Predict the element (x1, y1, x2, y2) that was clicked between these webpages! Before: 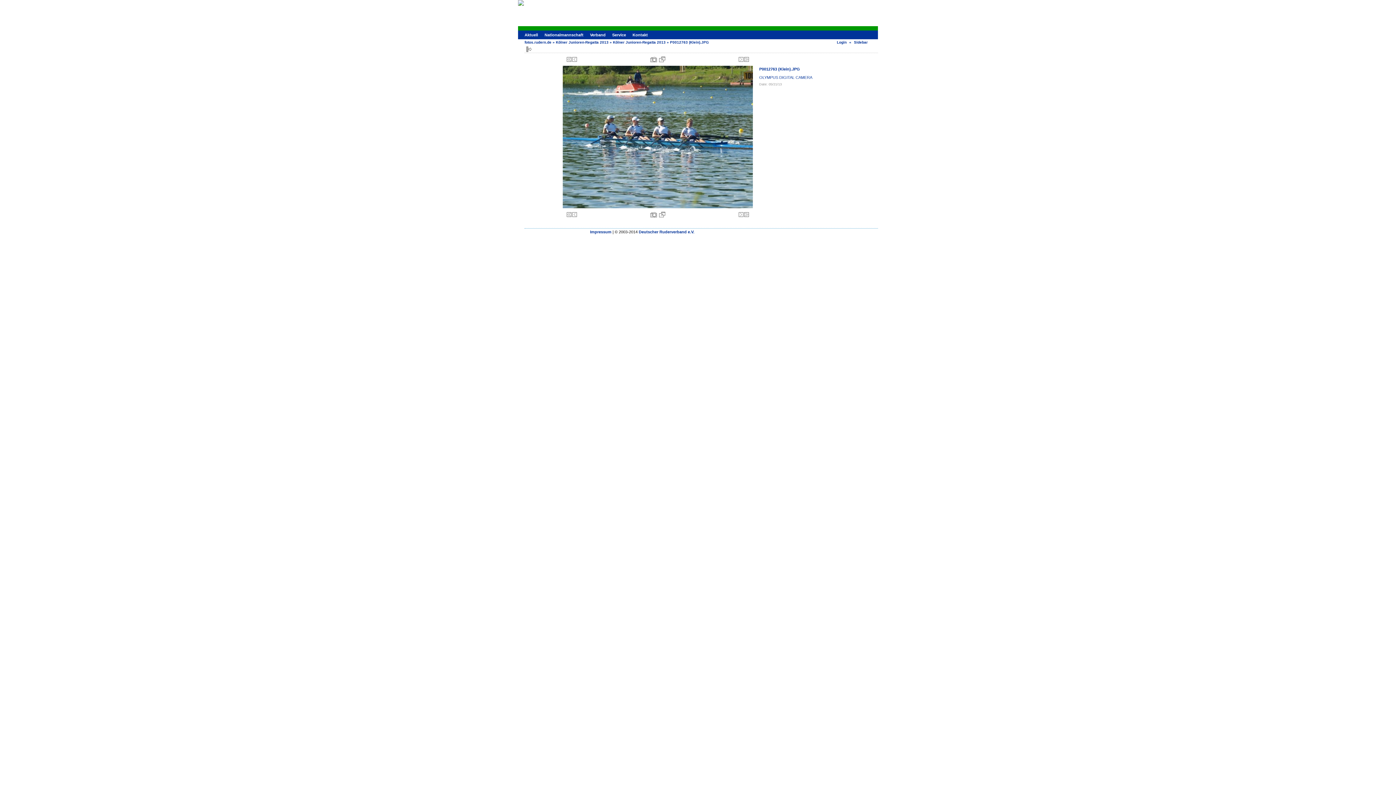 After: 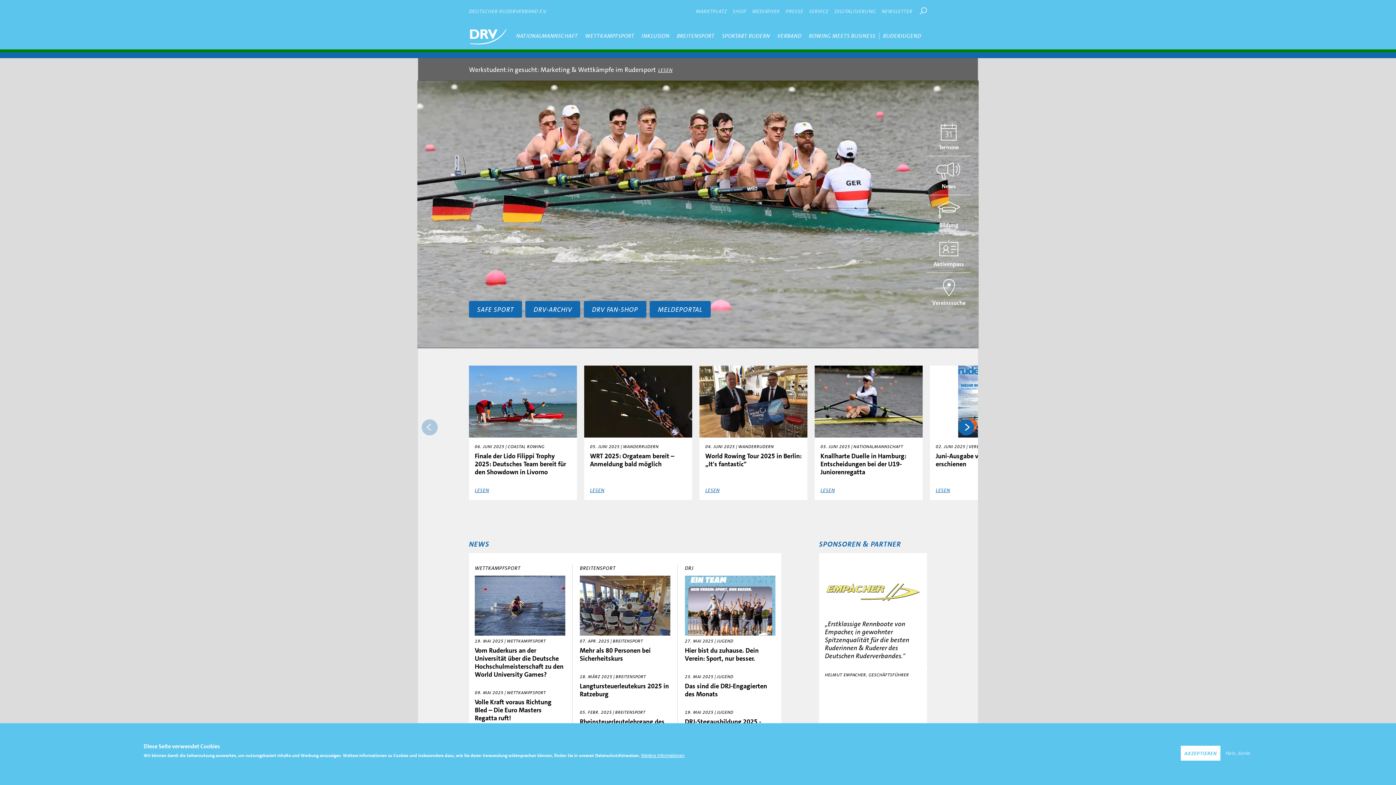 Action: bbox: (518, 2, 524, 6)